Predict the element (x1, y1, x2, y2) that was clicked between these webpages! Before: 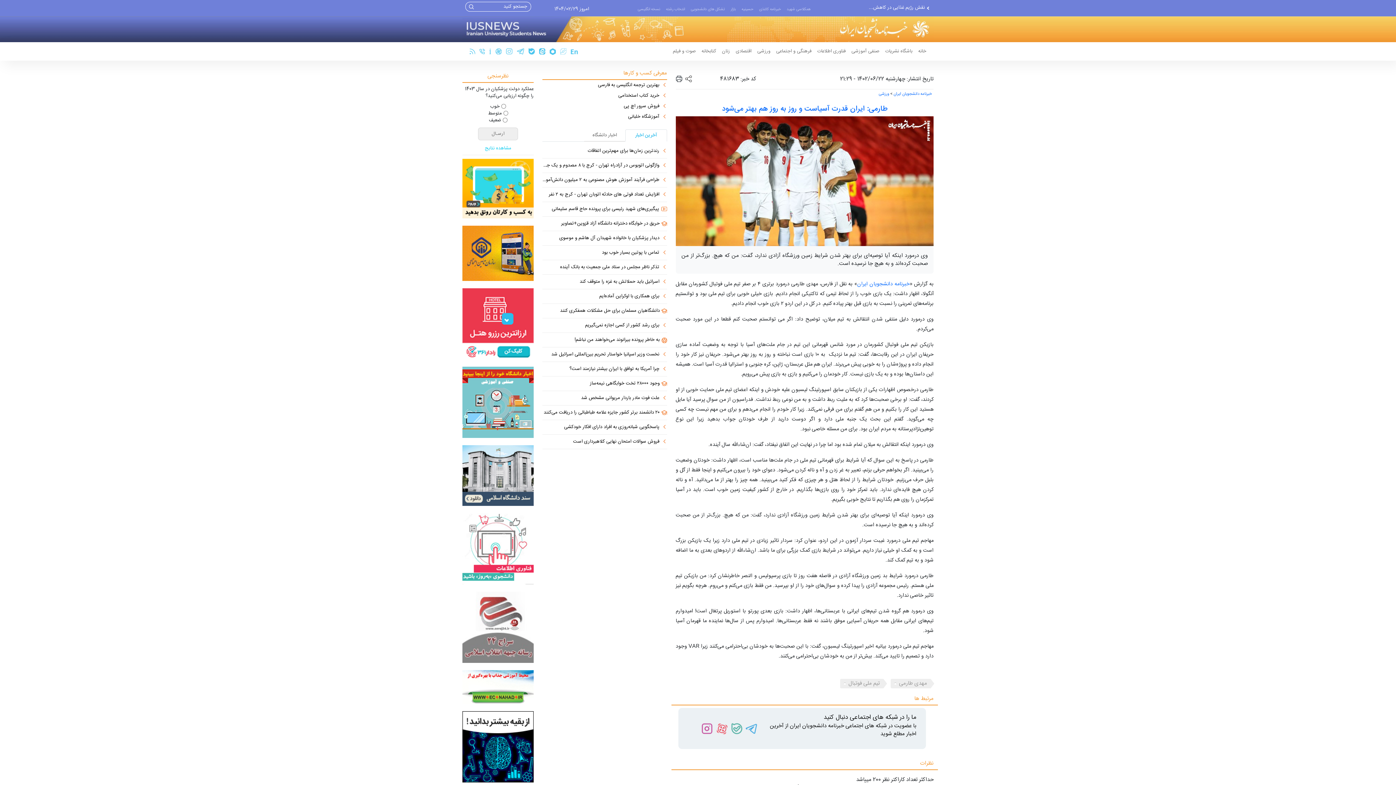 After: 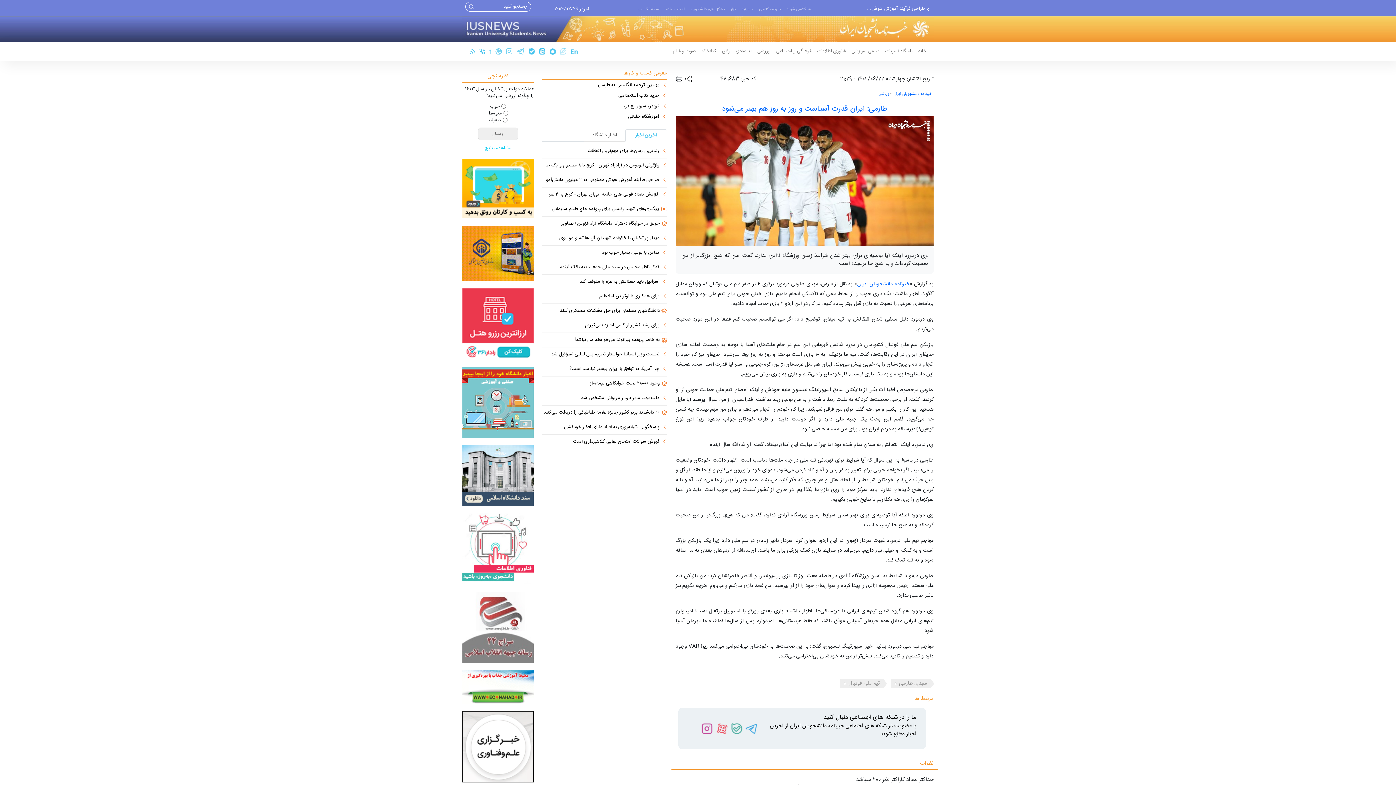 Action: bbox: (538, 81, 671, 88) label: بهترین ترجمه انگلیسی به فارسی